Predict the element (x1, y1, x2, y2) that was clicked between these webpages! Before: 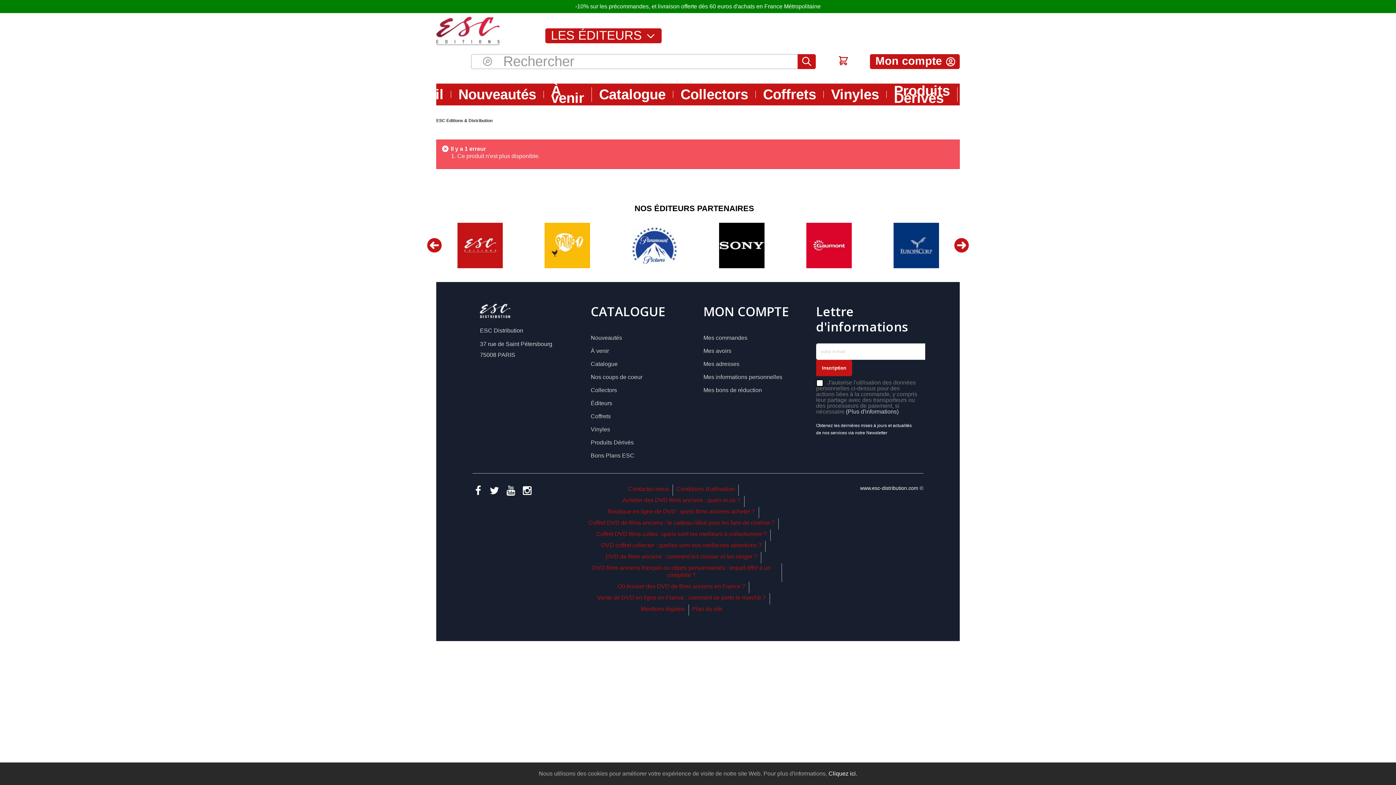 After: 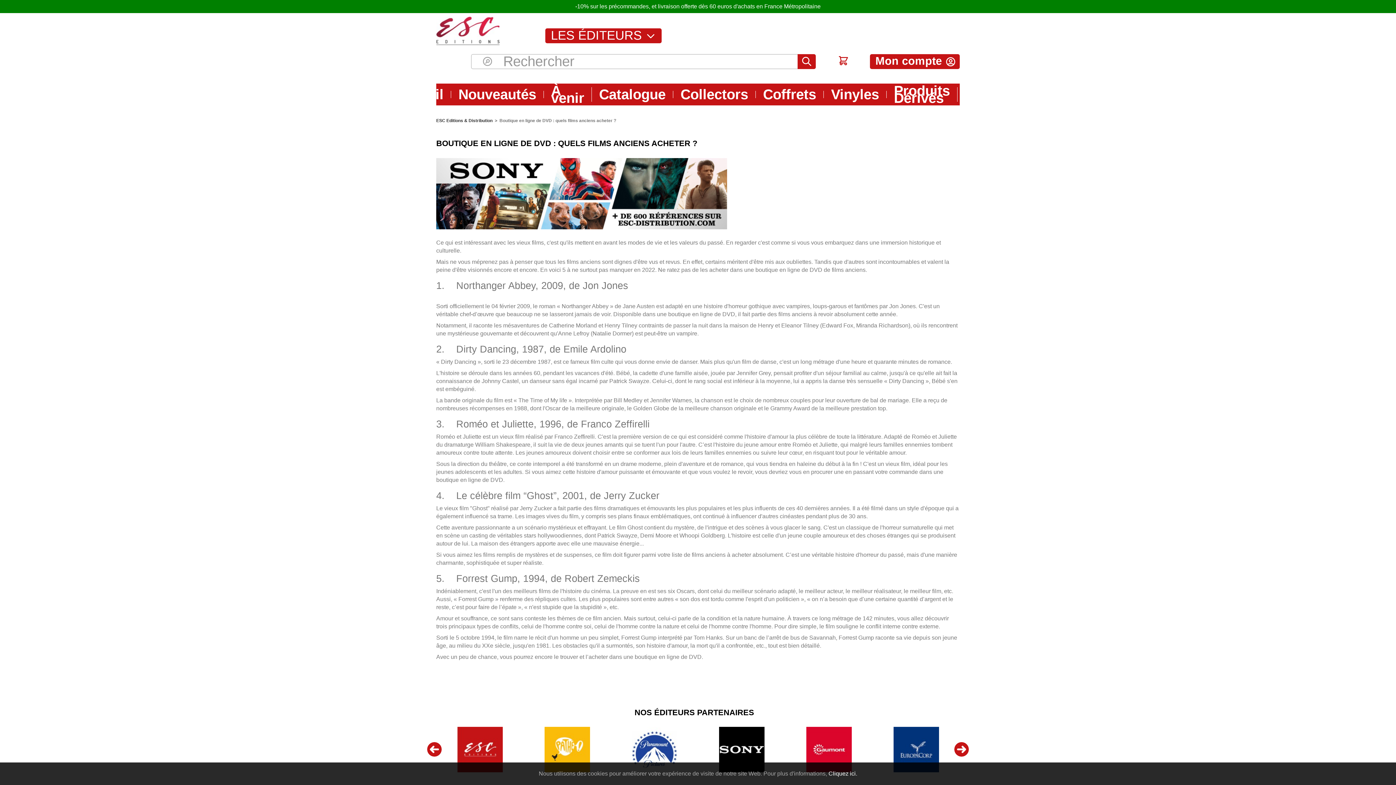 Action: label: Boutique en ligne de DVD : quels films anciens acheter ? bbox: (608, 508, 755, 514)